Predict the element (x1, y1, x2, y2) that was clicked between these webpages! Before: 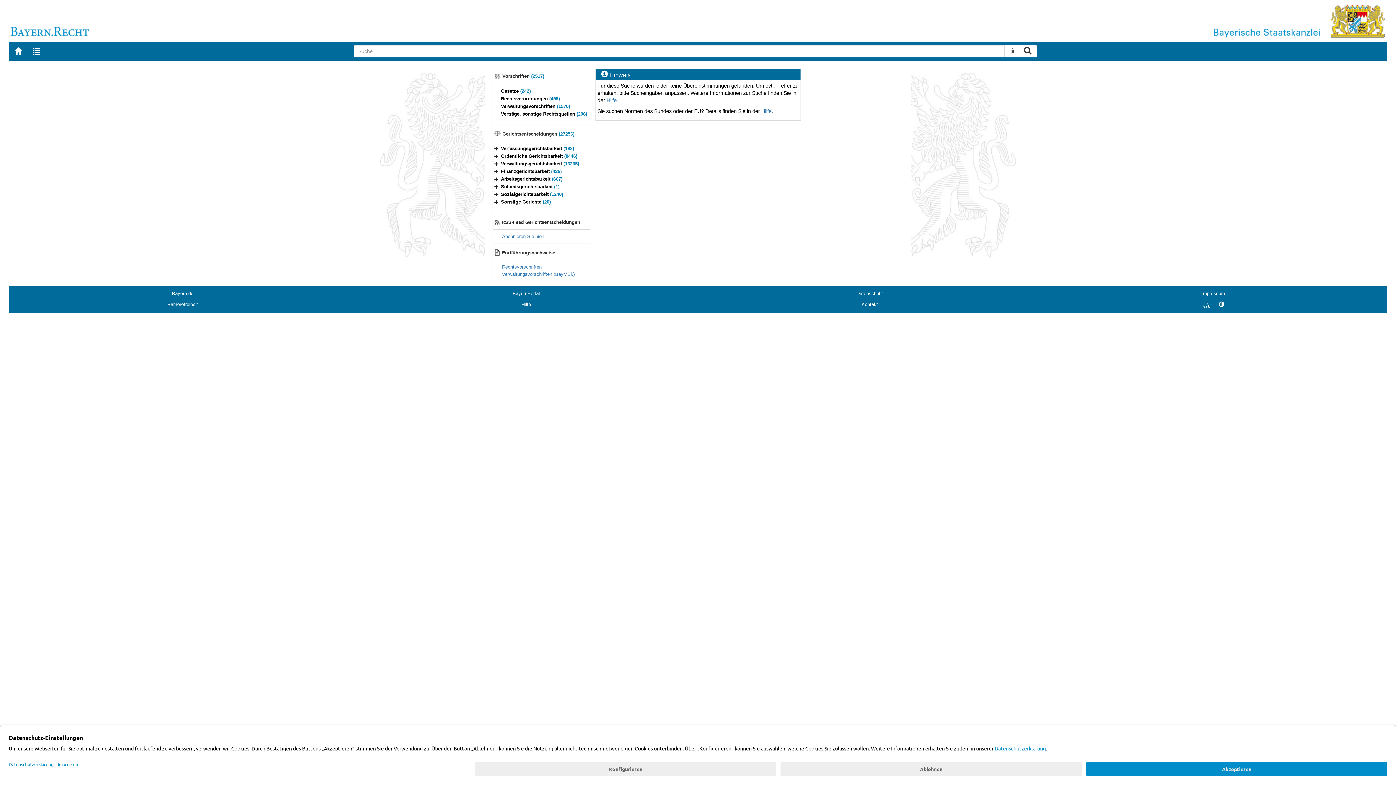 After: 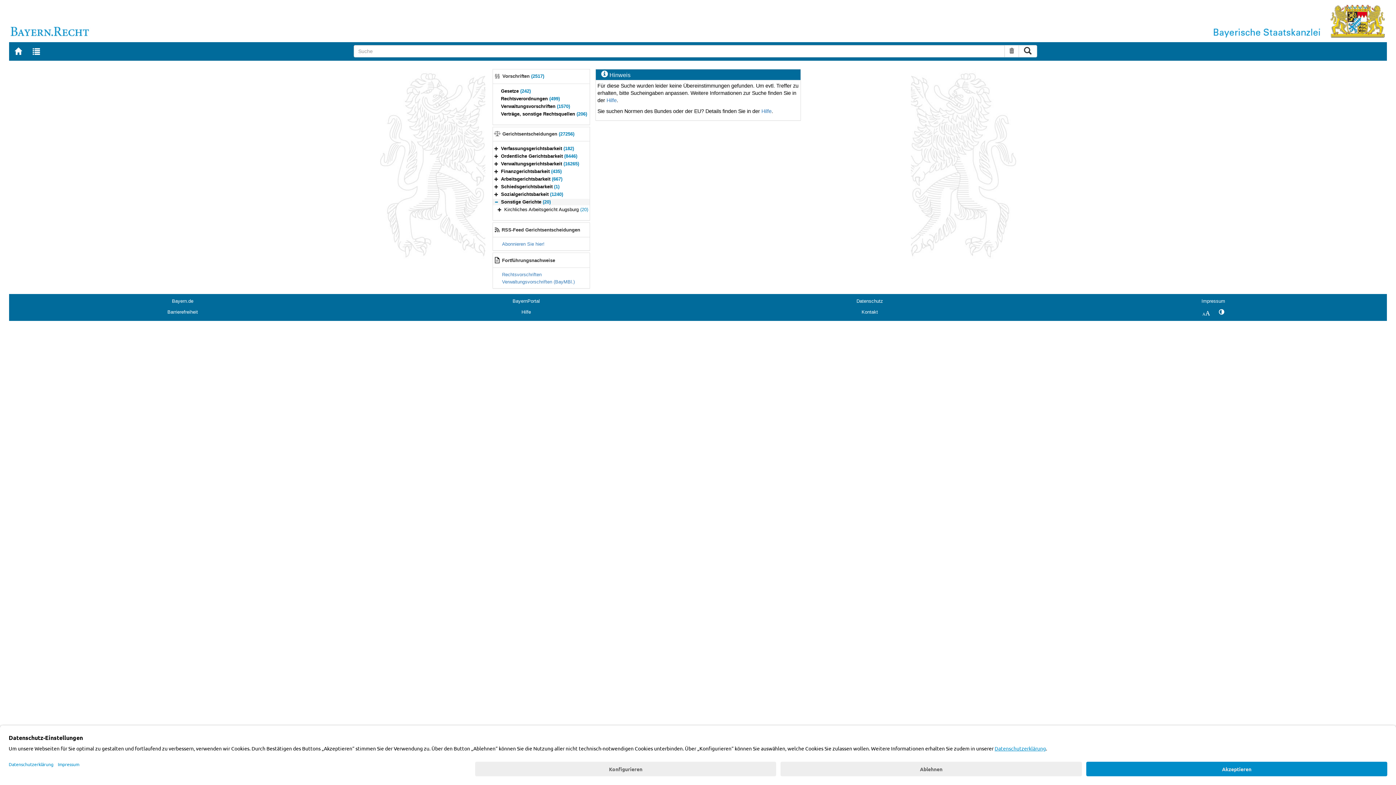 Action: label: Bereich erweitern bbox: (494, 199, 498, 204)